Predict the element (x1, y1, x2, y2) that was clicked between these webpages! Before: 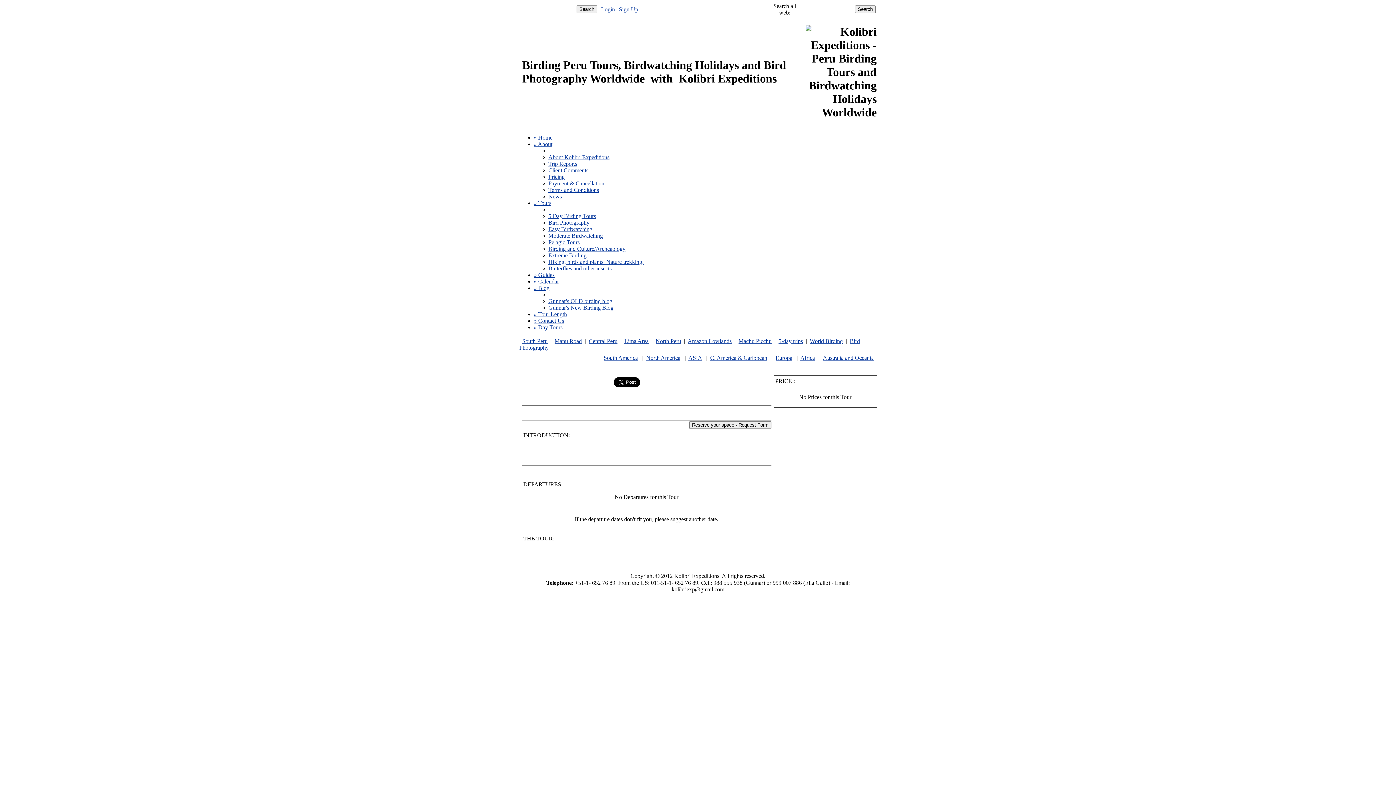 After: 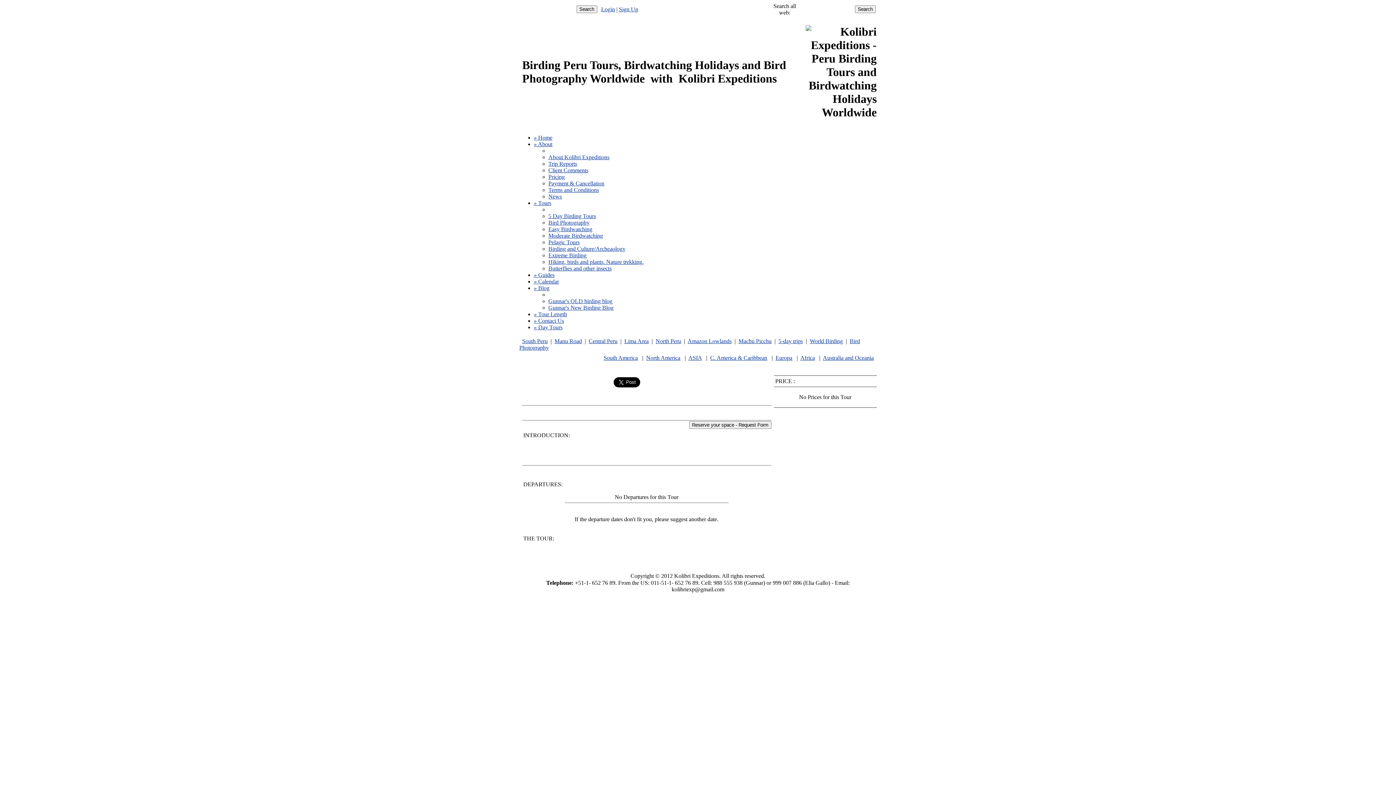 Action: bbox: (688, 354, 702, 361) label: ASIA